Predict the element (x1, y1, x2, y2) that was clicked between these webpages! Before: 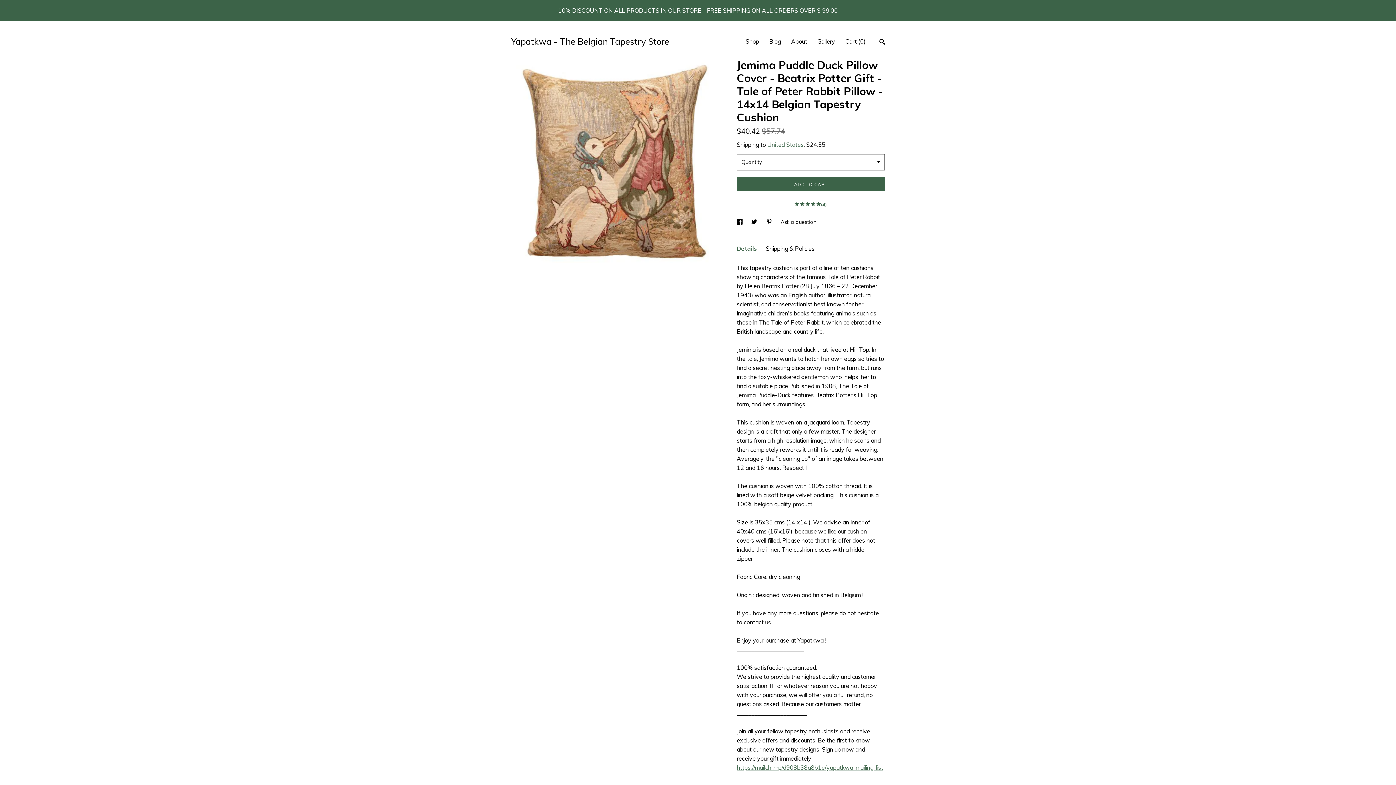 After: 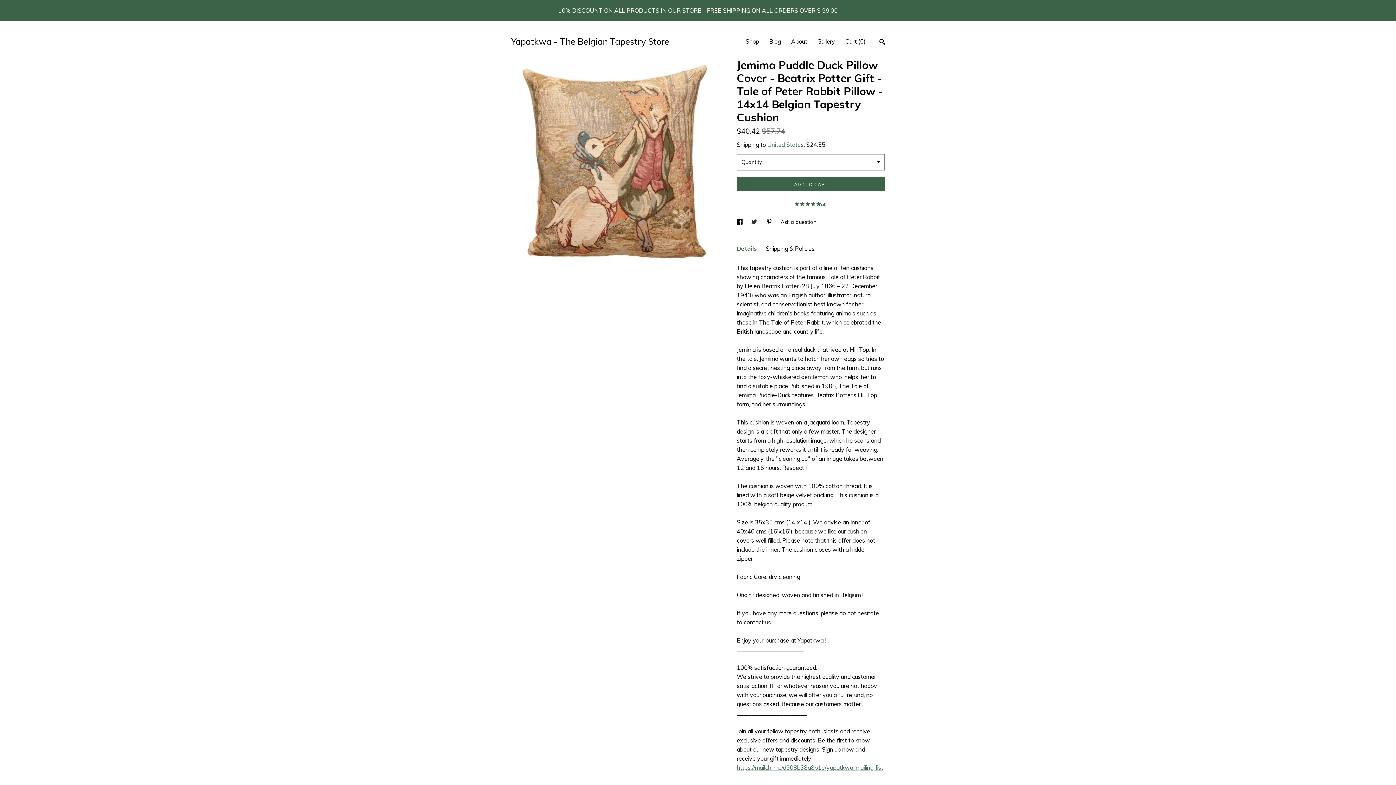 Action: bbox: (751, 218, 759, 225) label: social media share for  twitter